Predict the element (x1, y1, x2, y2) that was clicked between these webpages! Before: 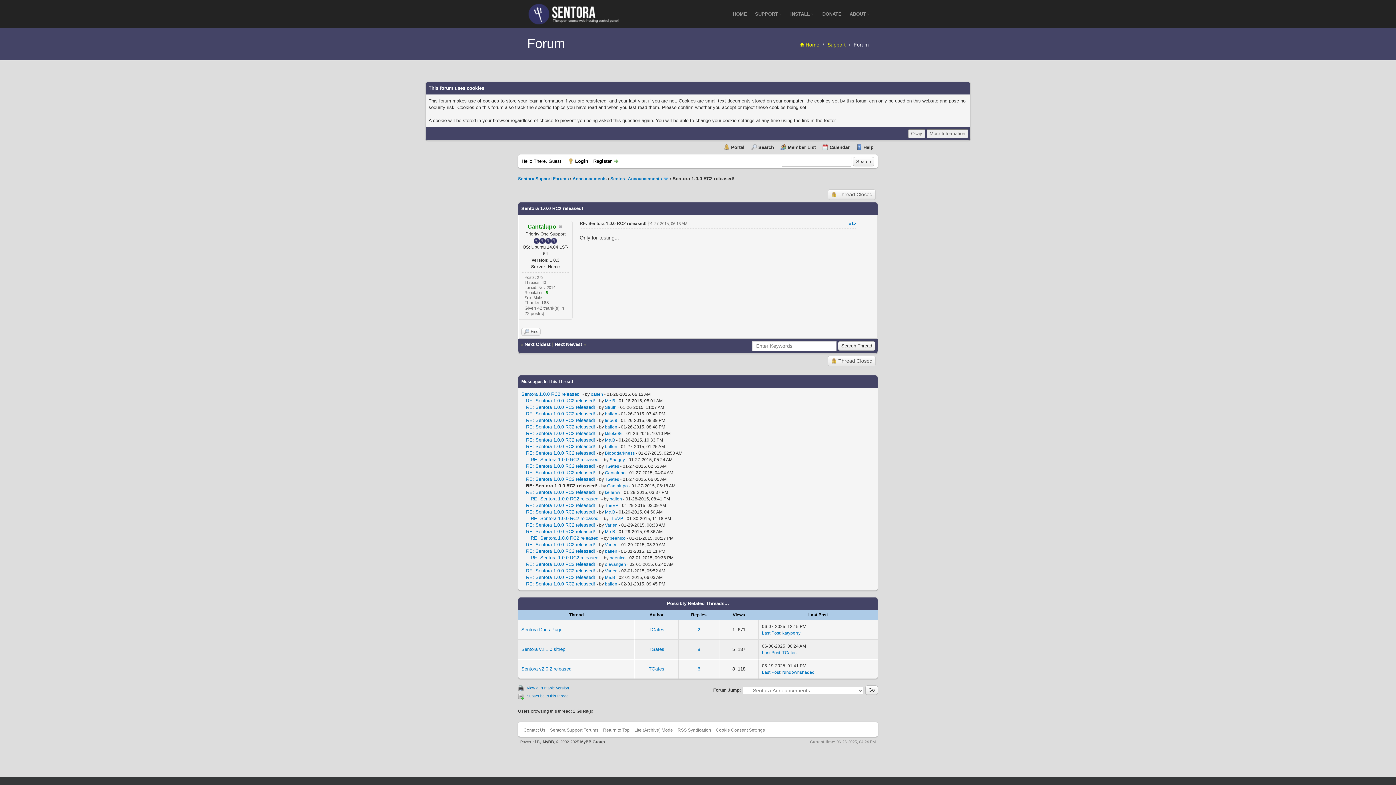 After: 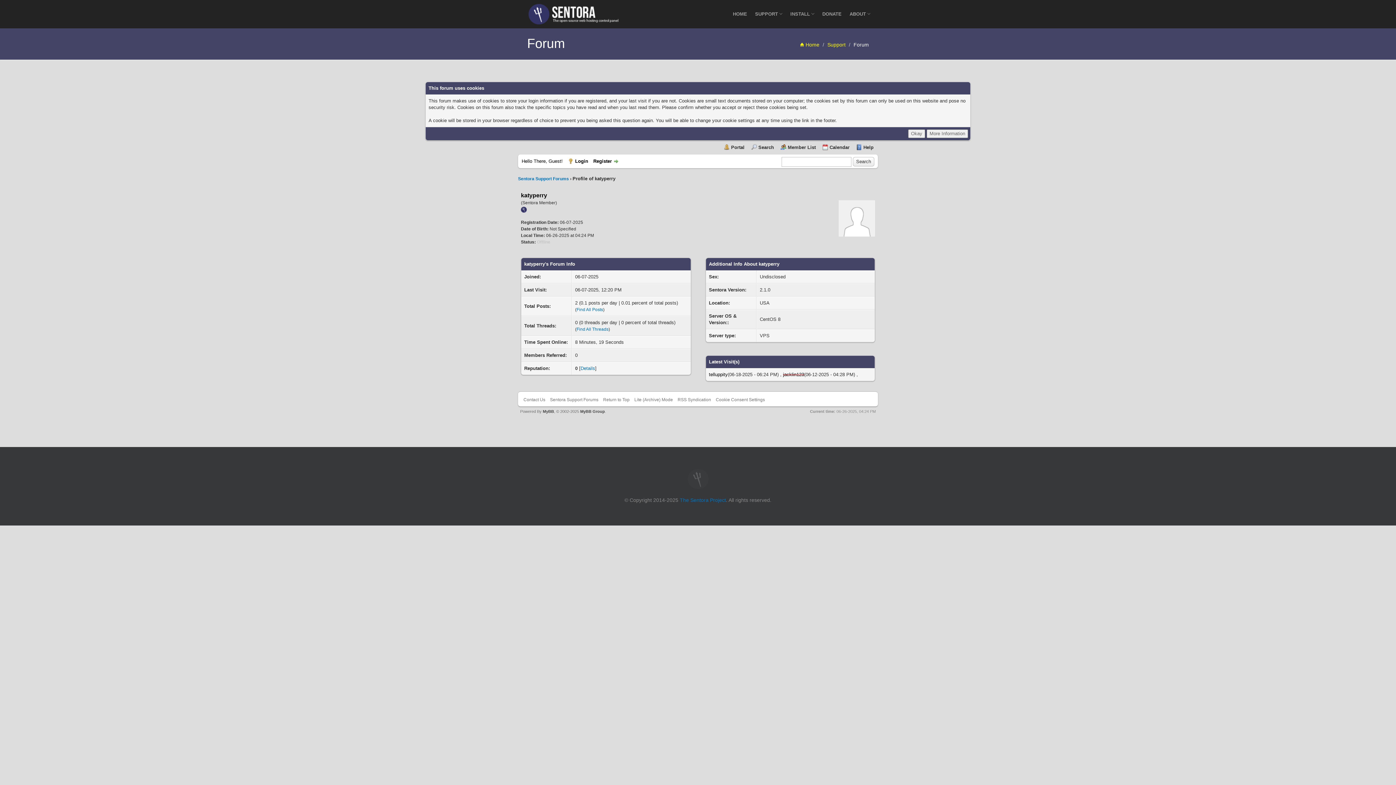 Action: bbox: (782, 630, 800, 636) label: katyperry